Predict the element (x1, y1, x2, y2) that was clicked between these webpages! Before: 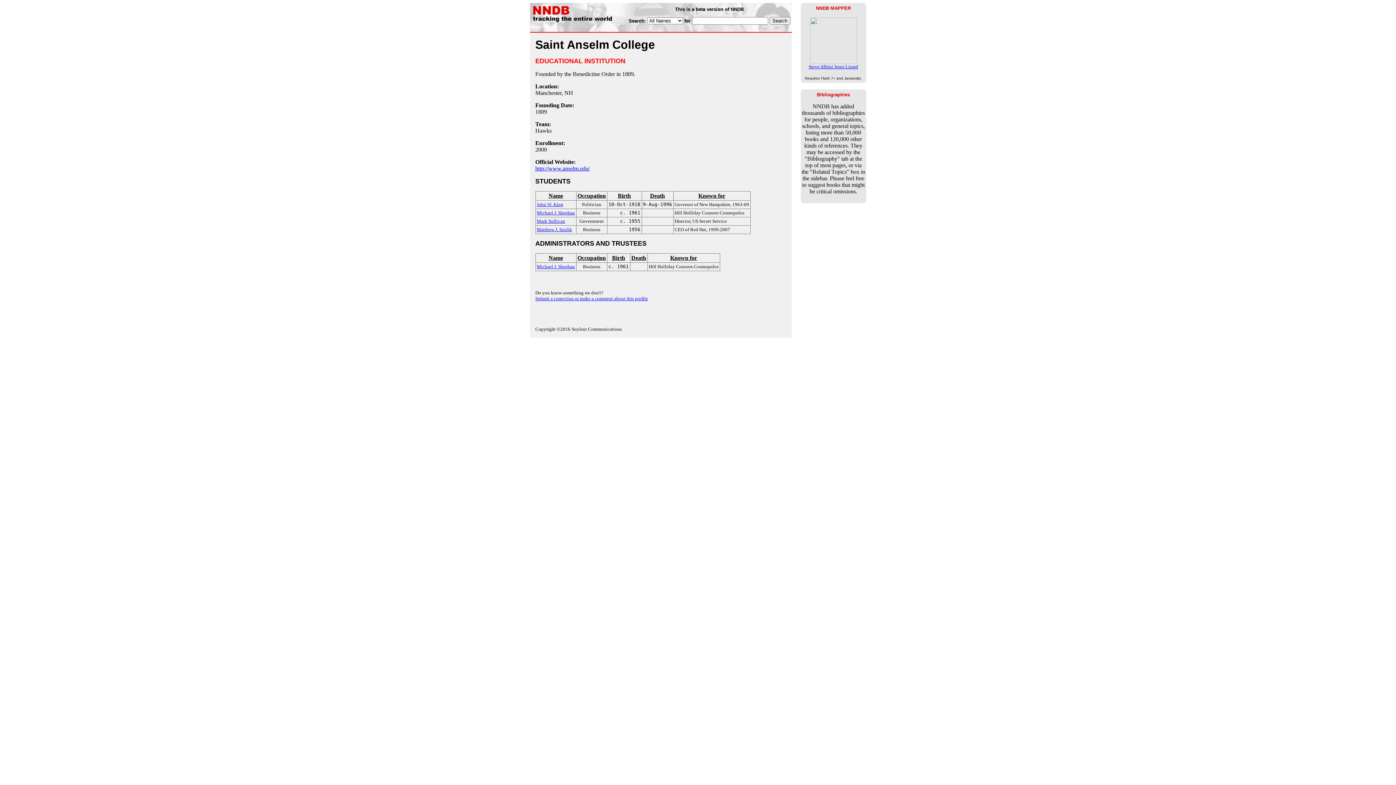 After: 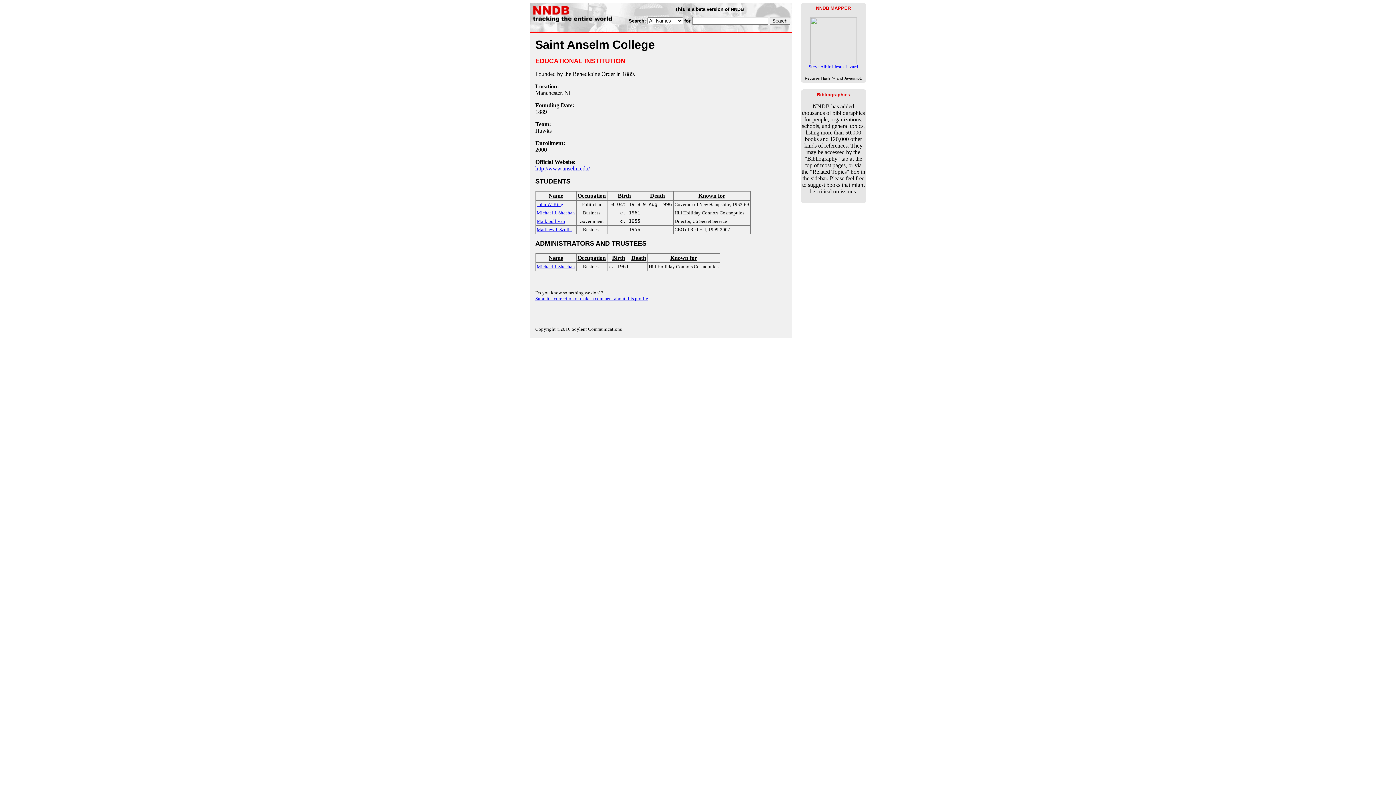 Action: label: Name bbox: (536, 254, 575, 261)